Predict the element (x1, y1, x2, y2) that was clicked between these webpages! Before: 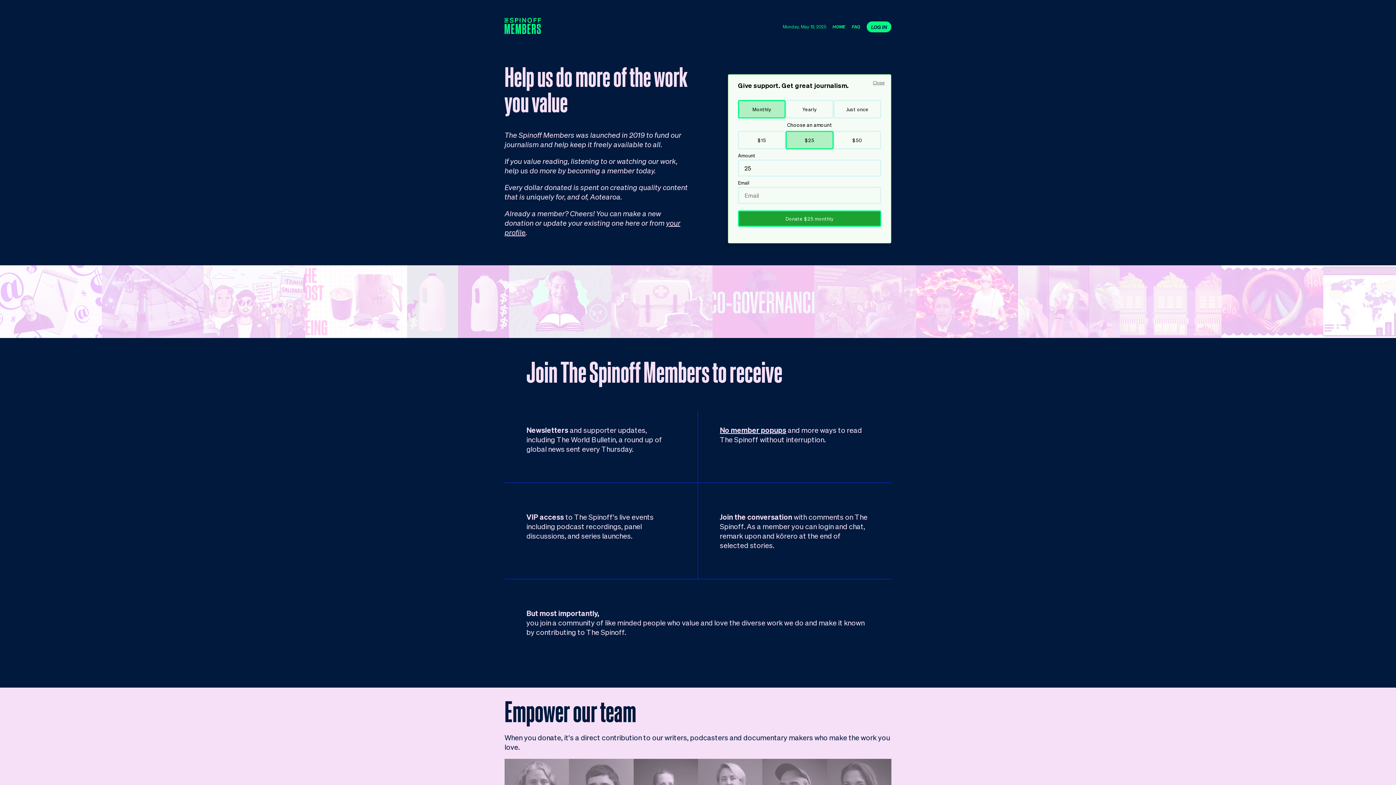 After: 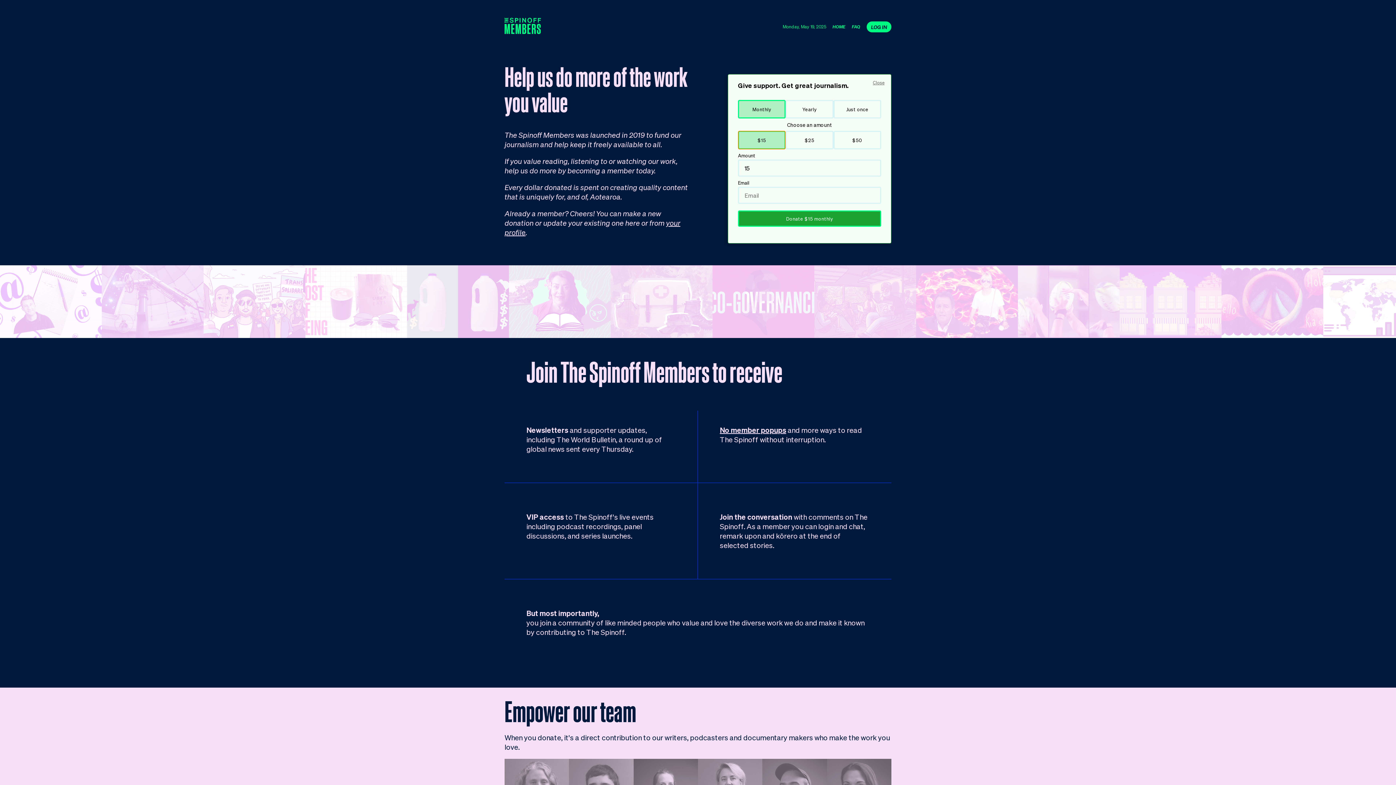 Action: bbox: (738, 131, 785, 149) label: $15